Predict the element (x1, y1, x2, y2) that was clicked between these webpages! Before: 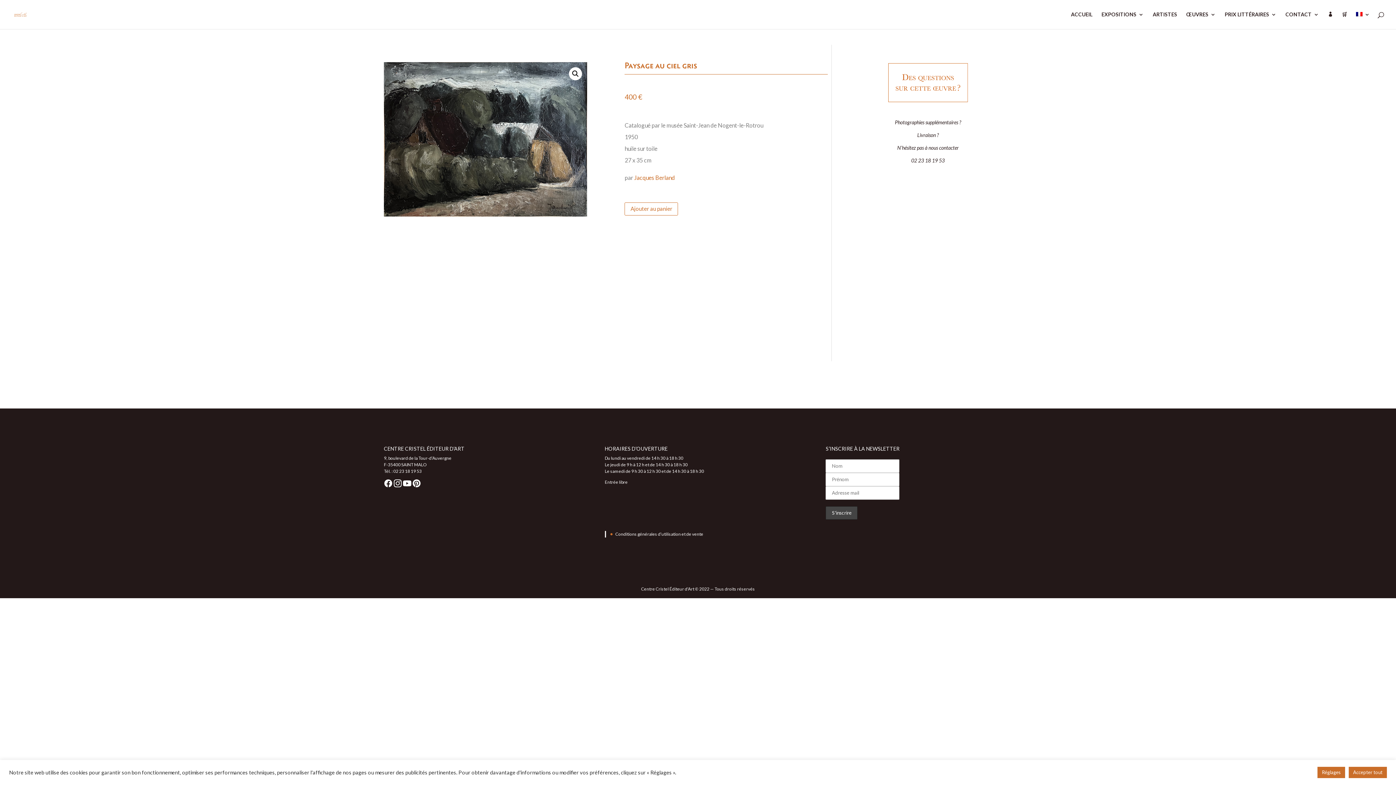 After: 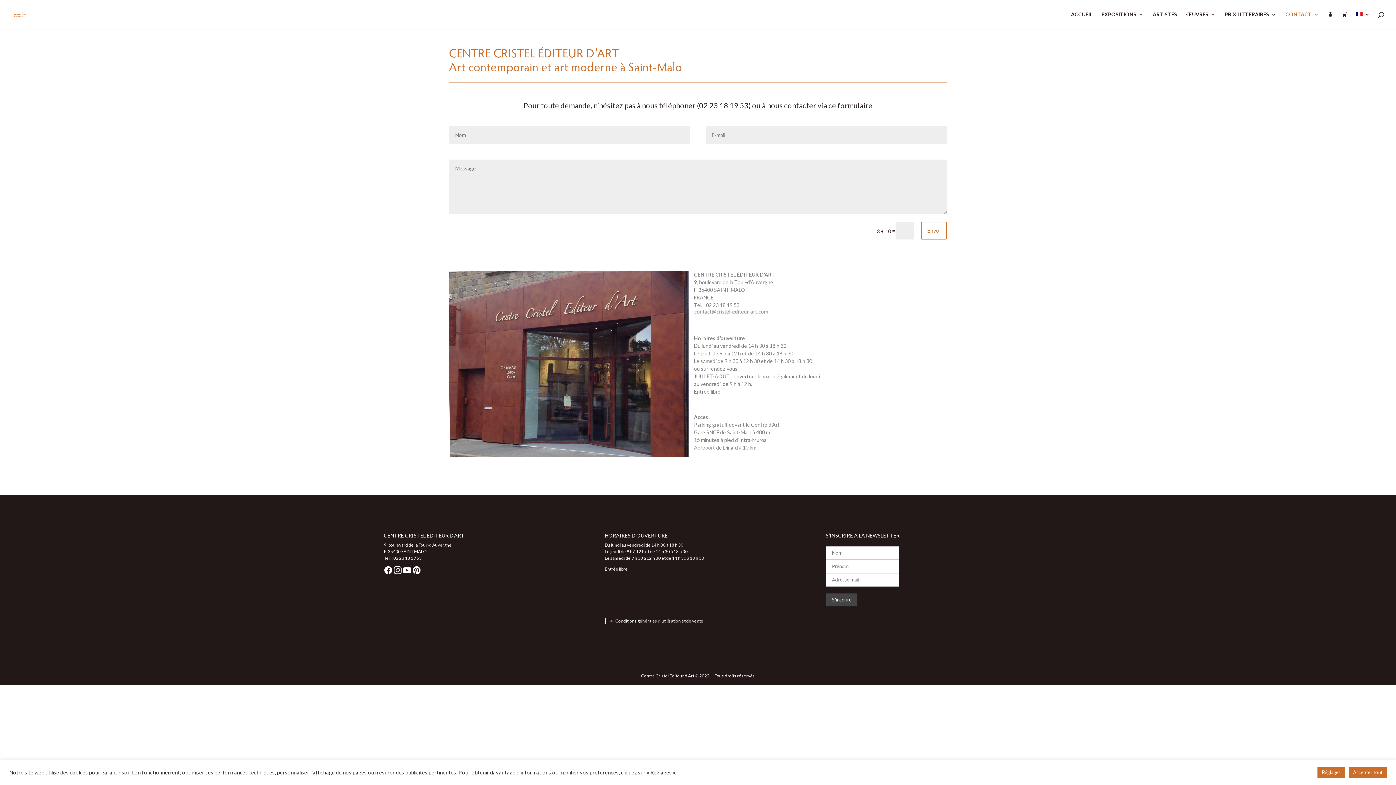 Action: bbox: (887, 97, 968, 104)